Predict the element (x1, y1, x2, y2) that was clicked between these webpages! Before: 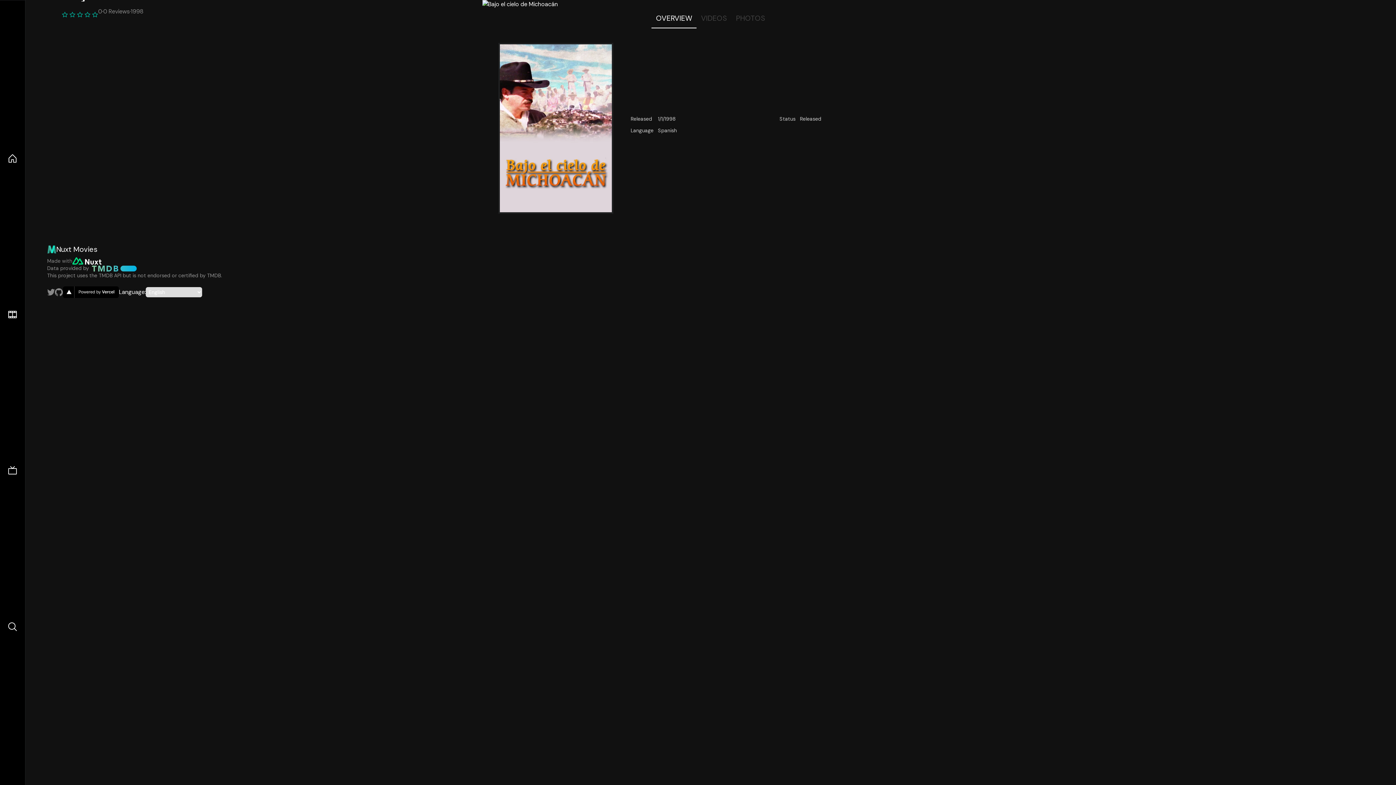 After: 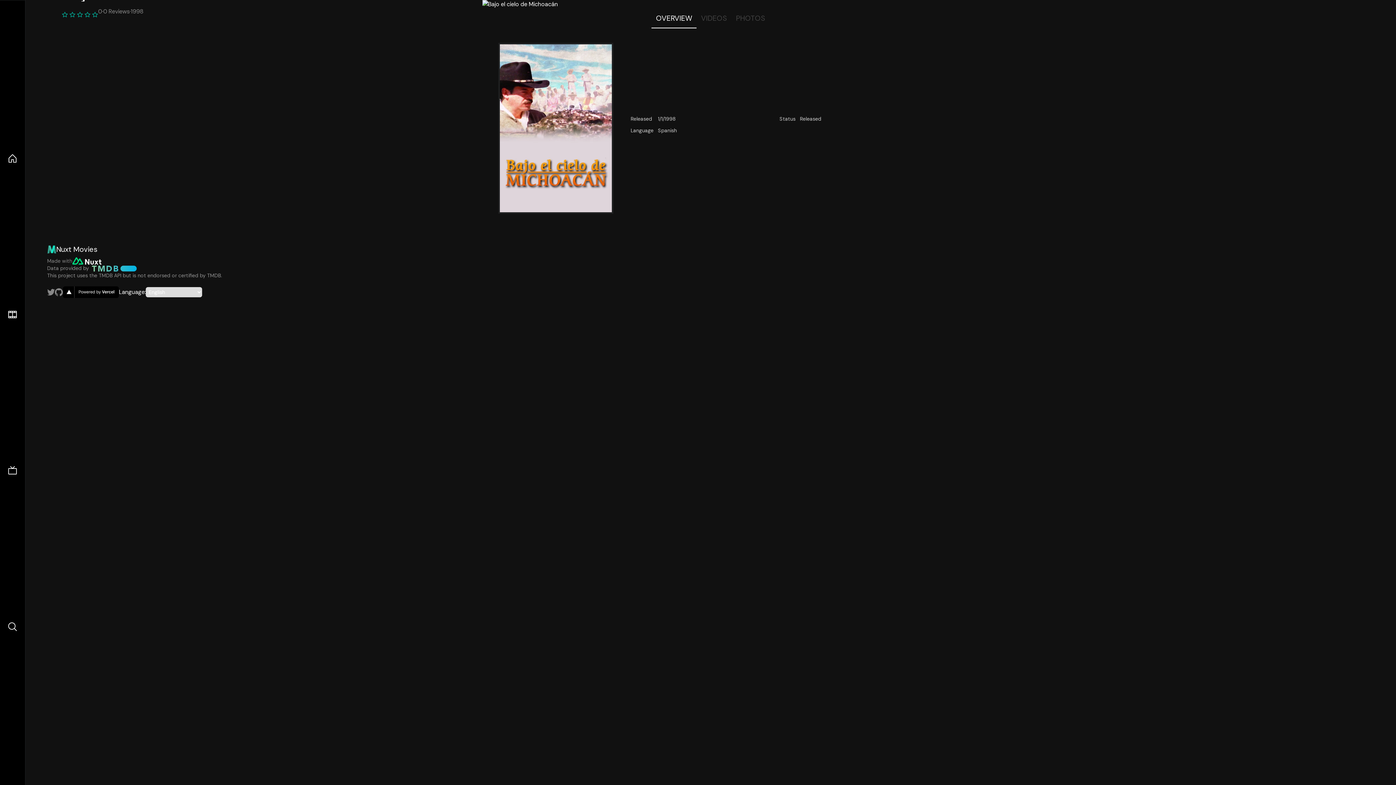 Action: bbox: (72, 257, 101, 264)